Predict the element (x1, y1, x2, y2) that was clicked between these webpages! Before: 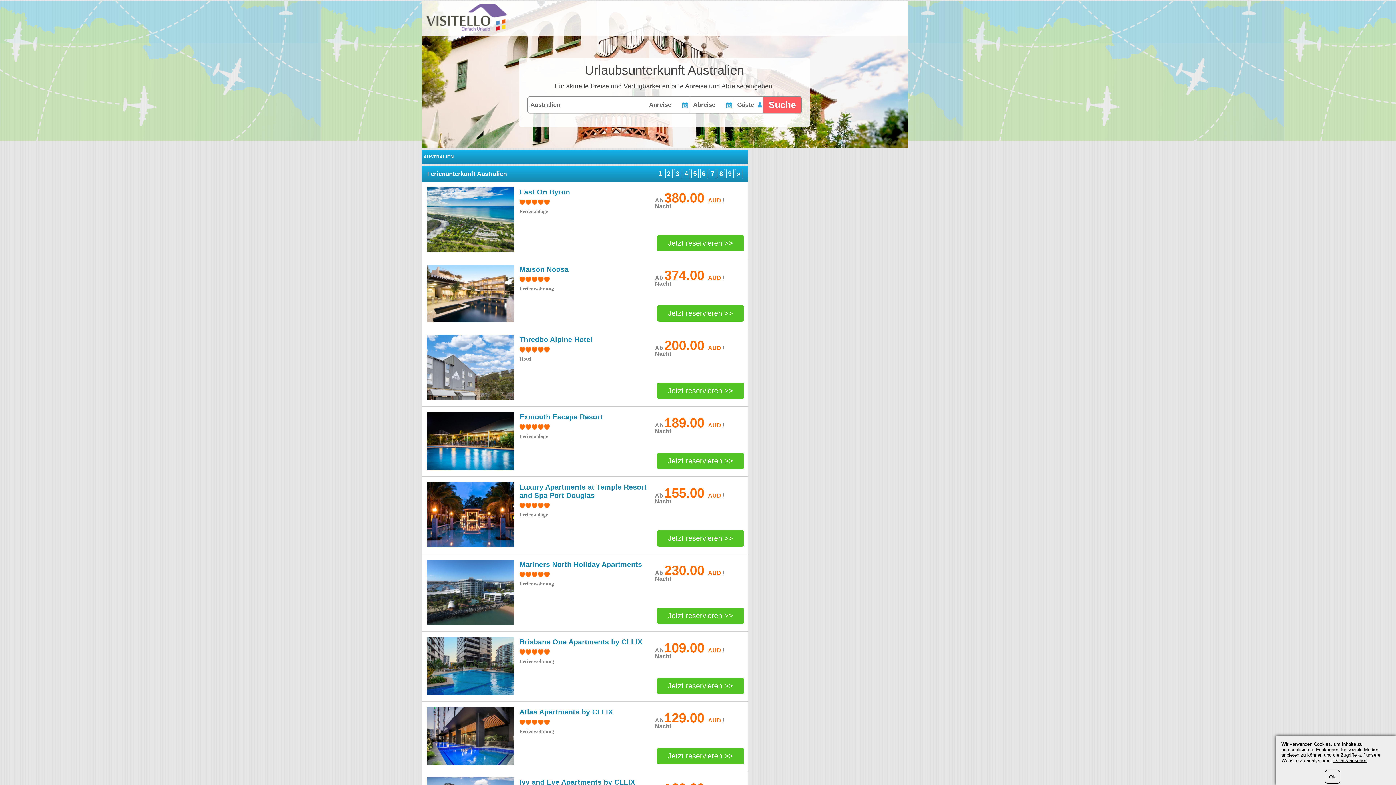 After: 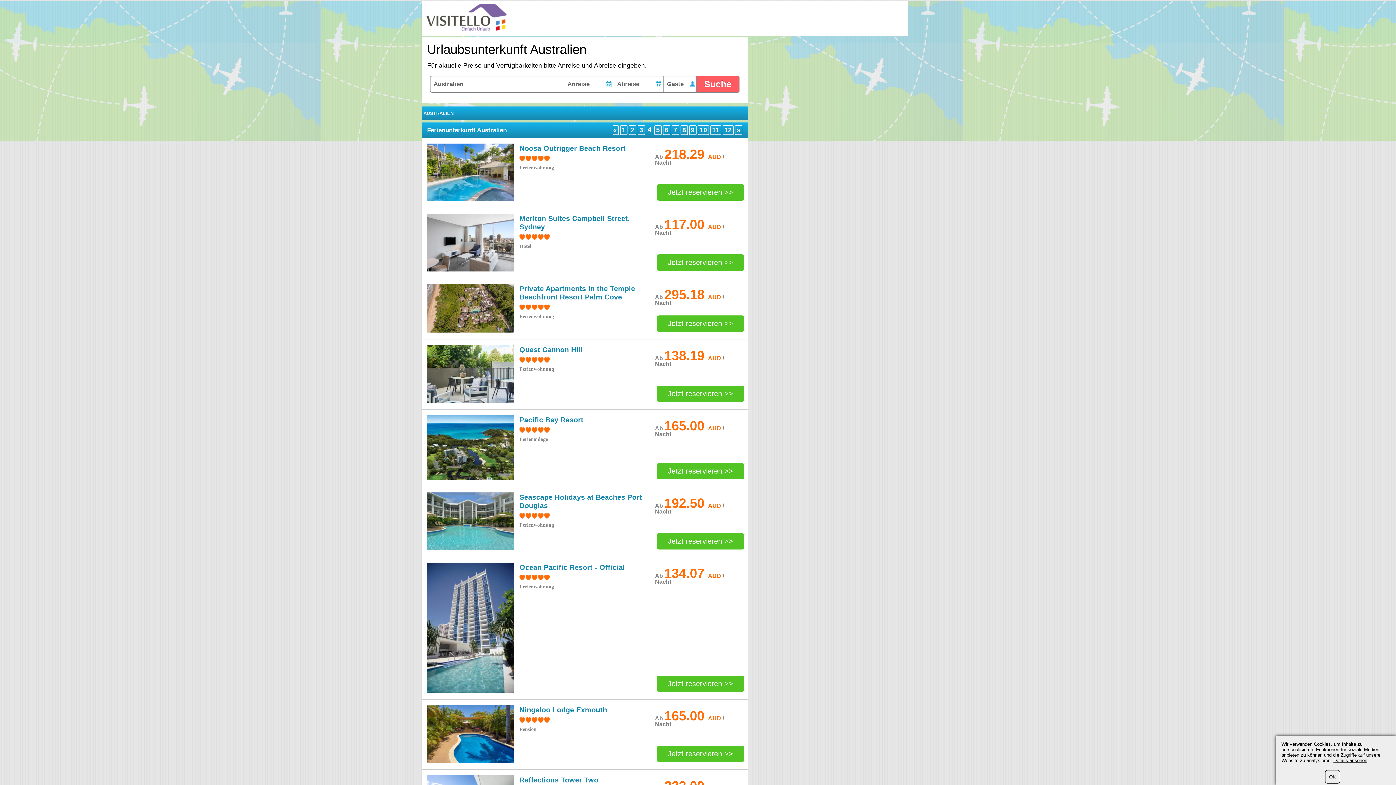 Action: label: 4 bbox: (682, 169, 690, 178)